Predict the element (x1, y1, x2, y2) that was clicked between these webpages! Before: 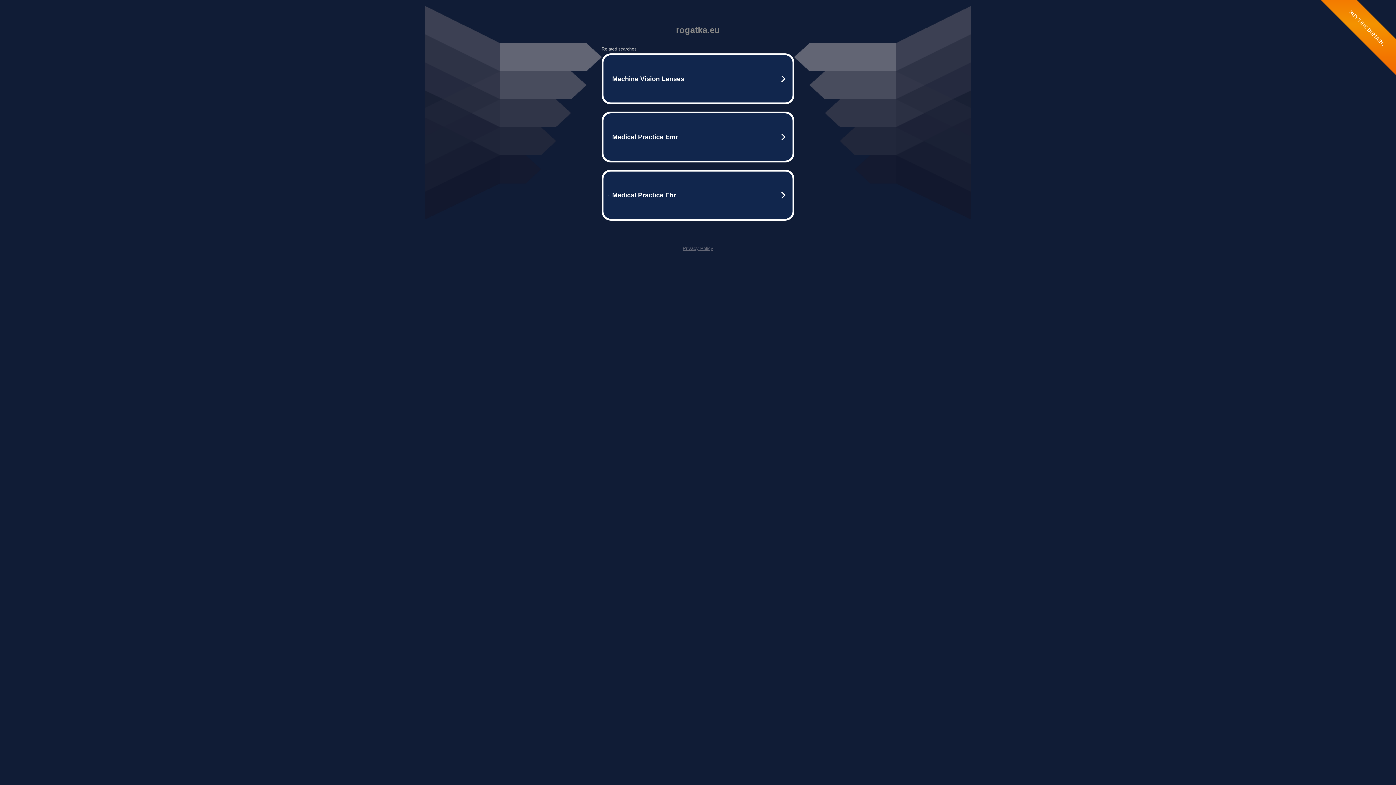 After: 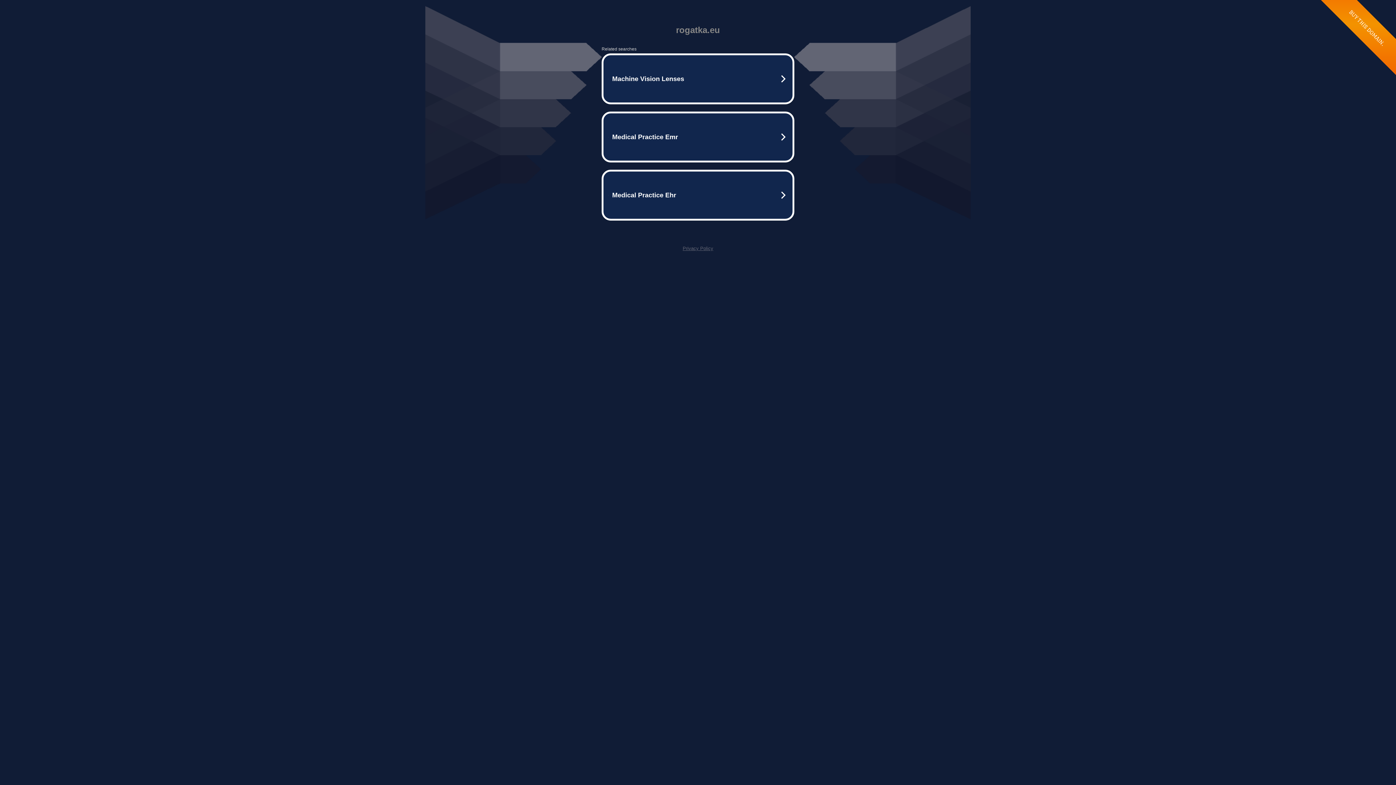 Action: bbox: (682, 245, 713, 251) label: Privacy Policy